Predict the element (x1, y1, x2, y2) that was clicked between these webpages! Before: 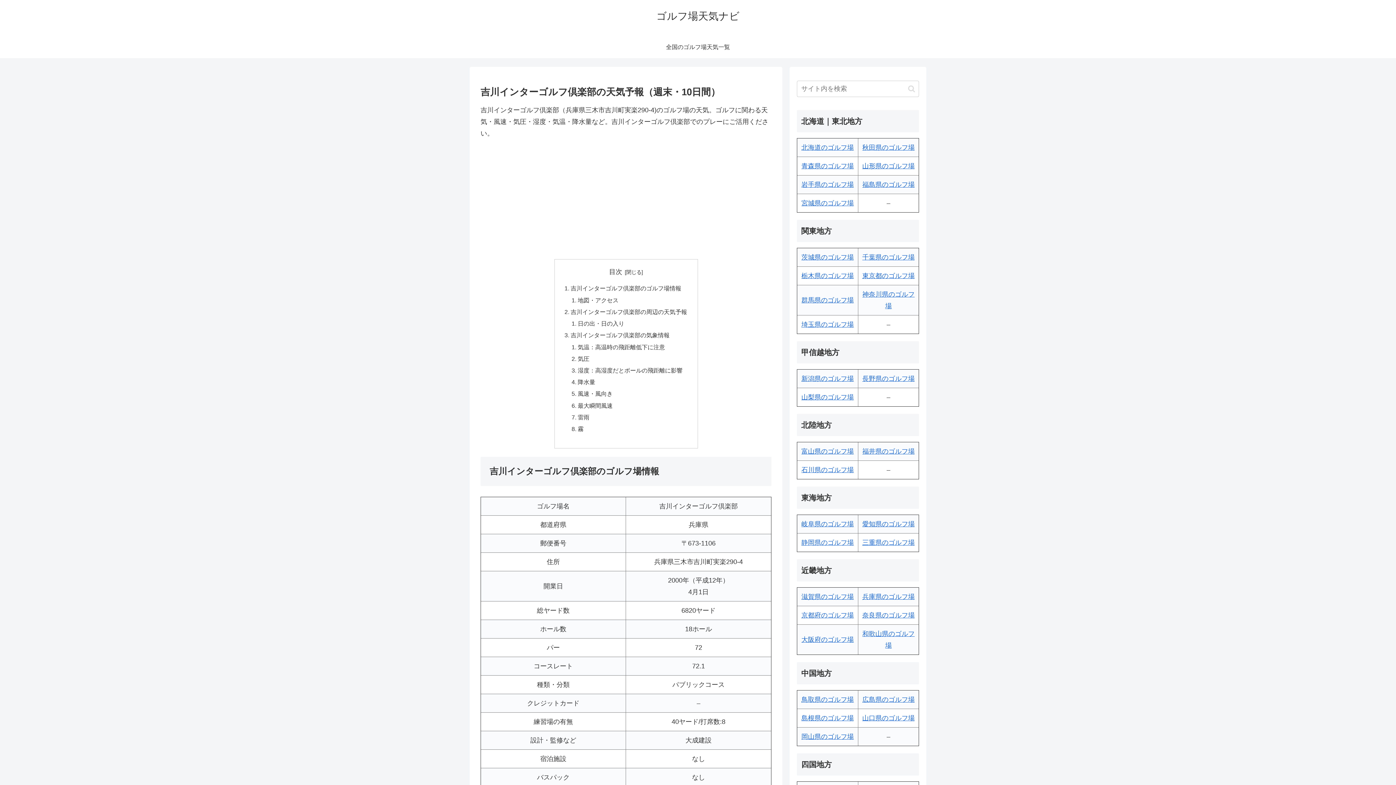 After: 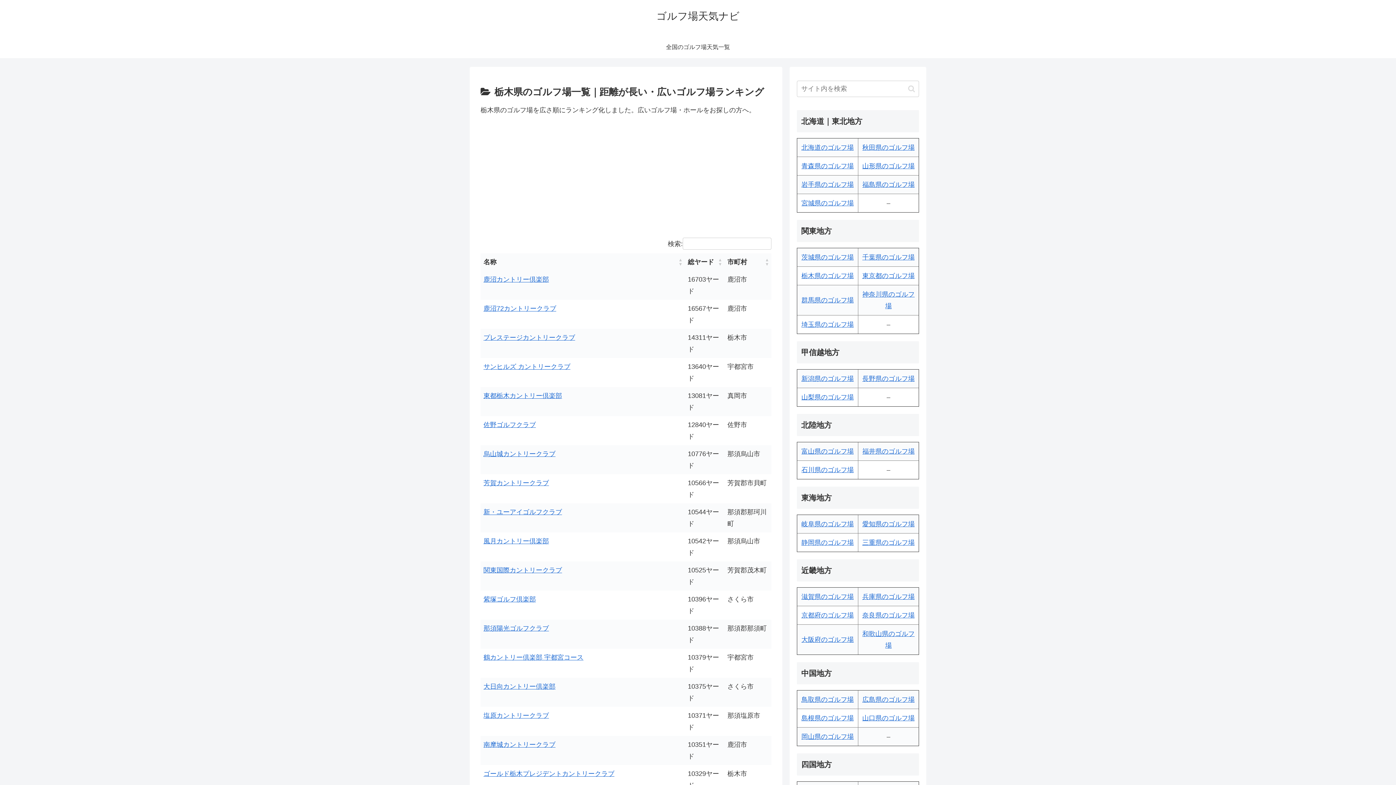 Action: label: 栃木県のゴルフ場 bbox: (801, 272, 854, 279)